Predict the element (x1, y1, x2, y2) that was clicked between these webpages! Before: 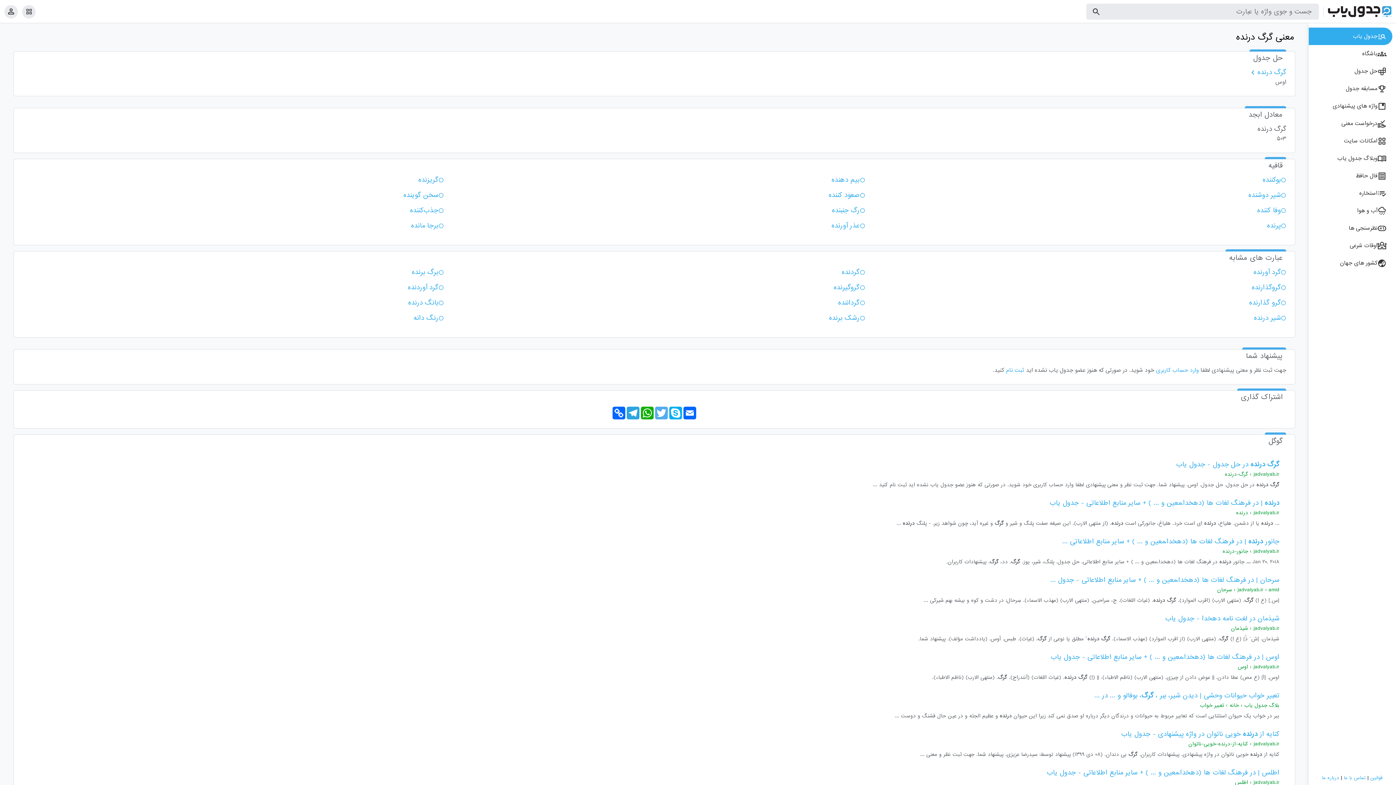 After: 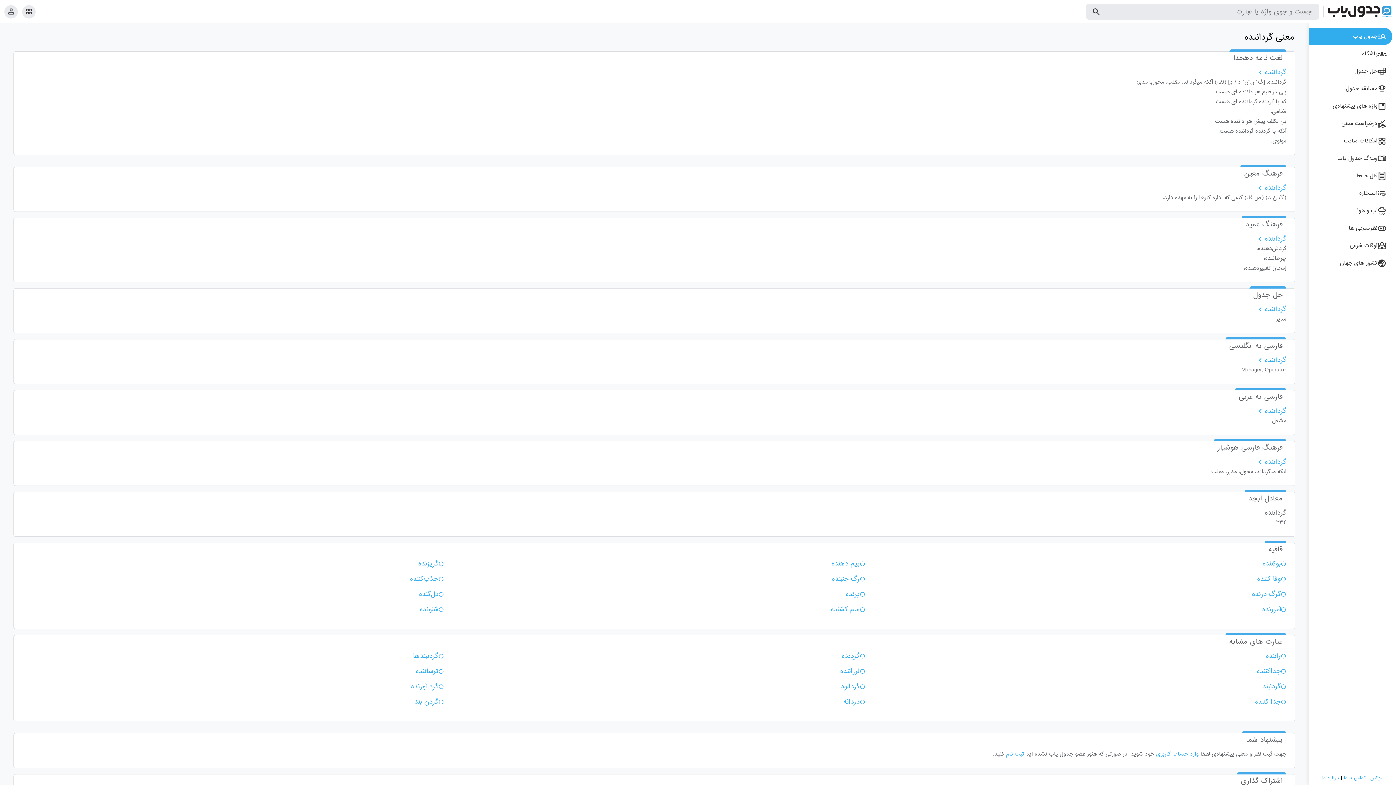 Action: bbox: (443, 298, 865, 308) label: گرداننده